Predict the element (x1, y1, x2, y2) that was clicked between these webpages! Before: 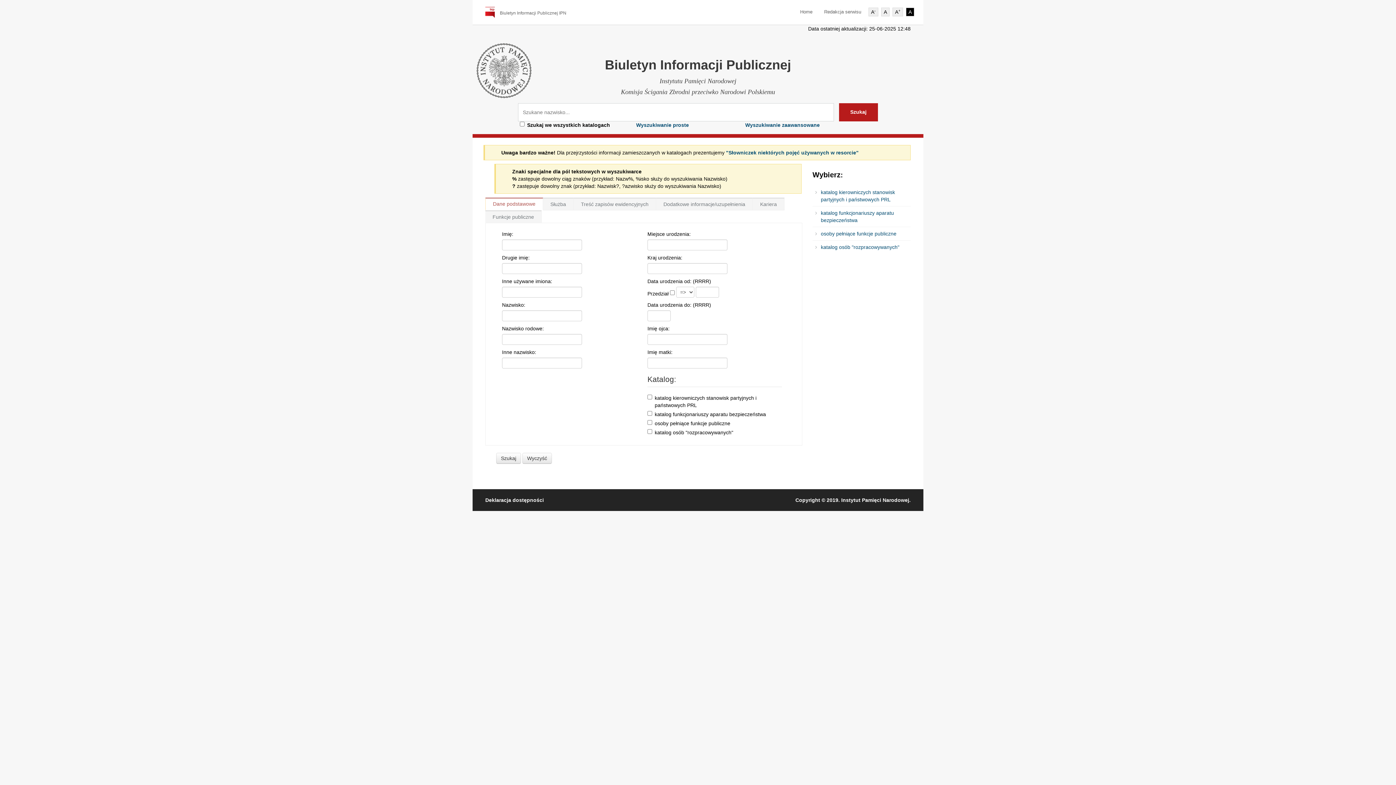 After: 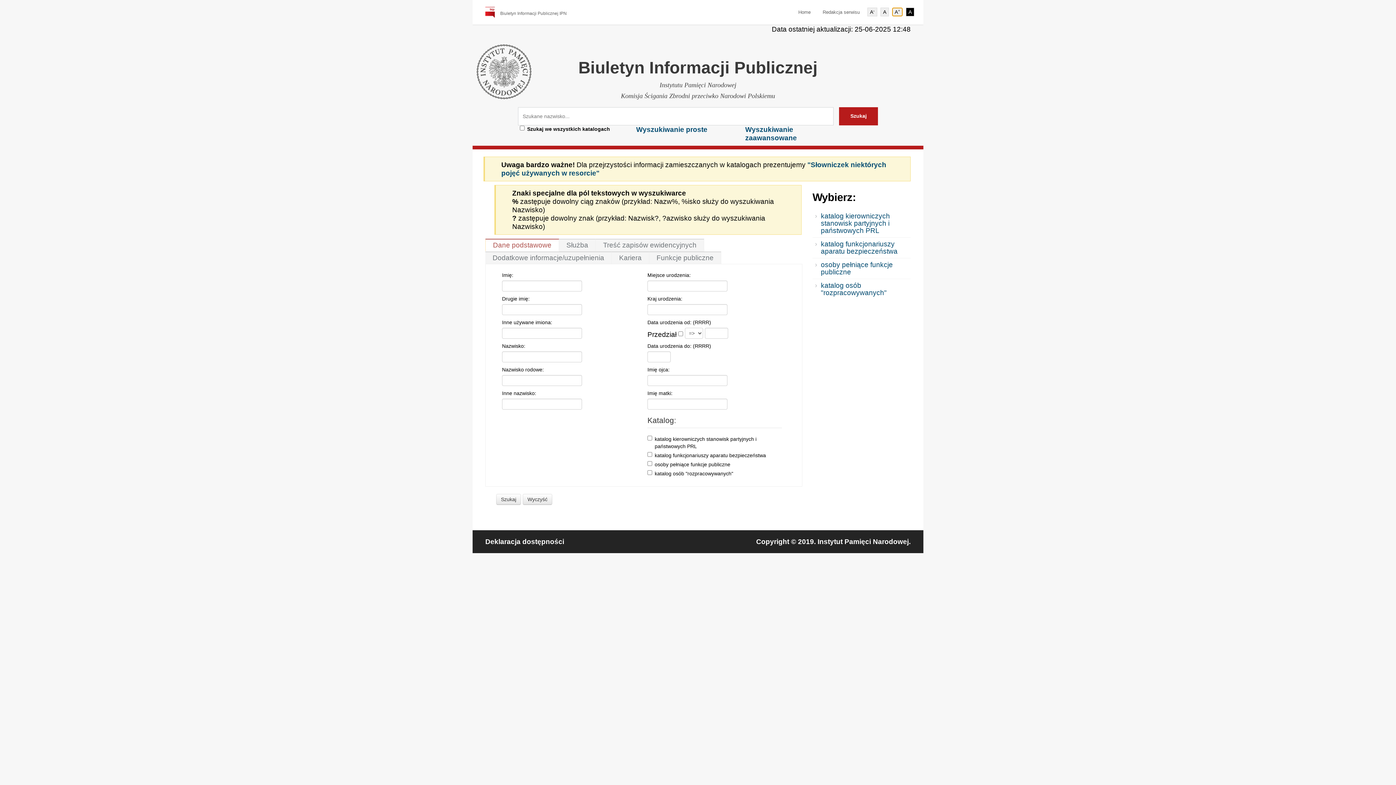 Action: label: A+ bbox: (892, 7, 903, 16)